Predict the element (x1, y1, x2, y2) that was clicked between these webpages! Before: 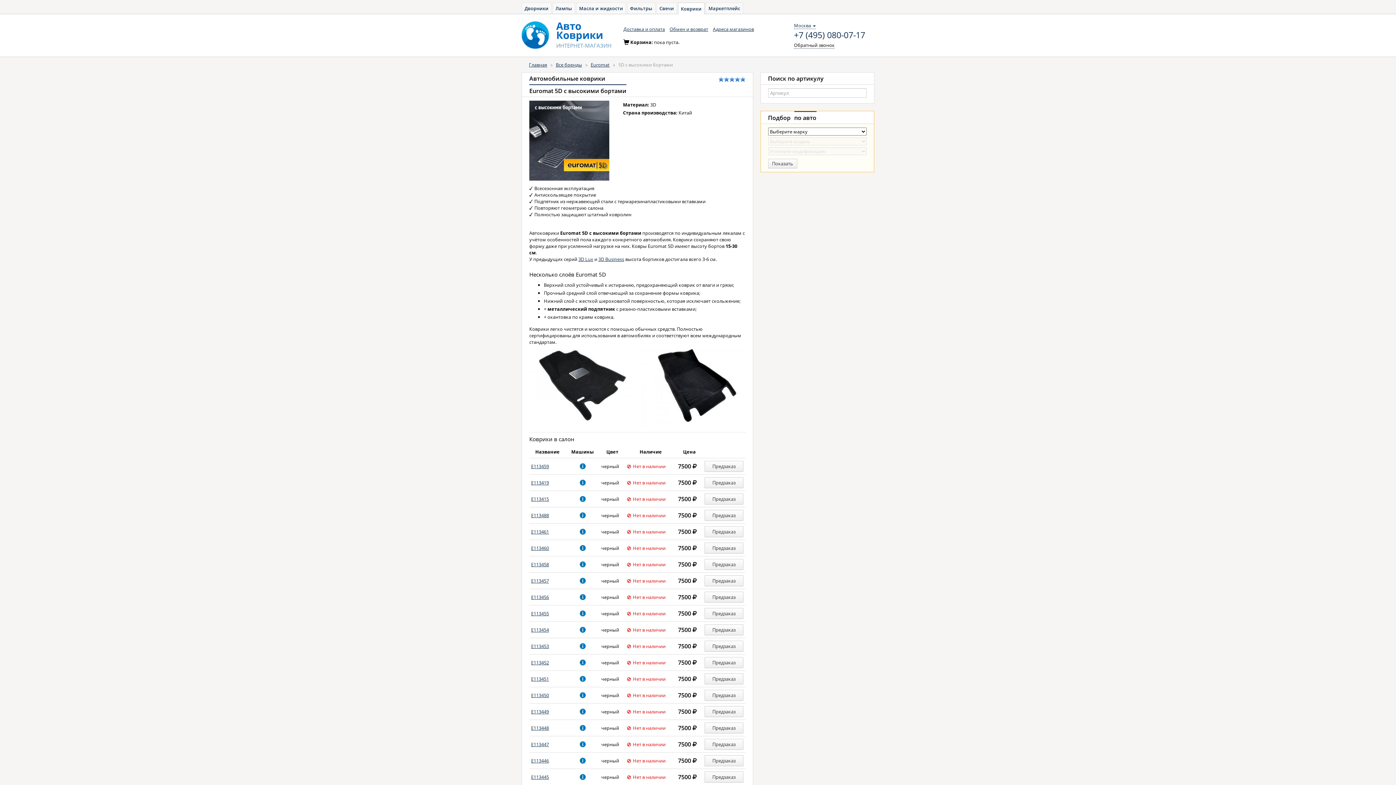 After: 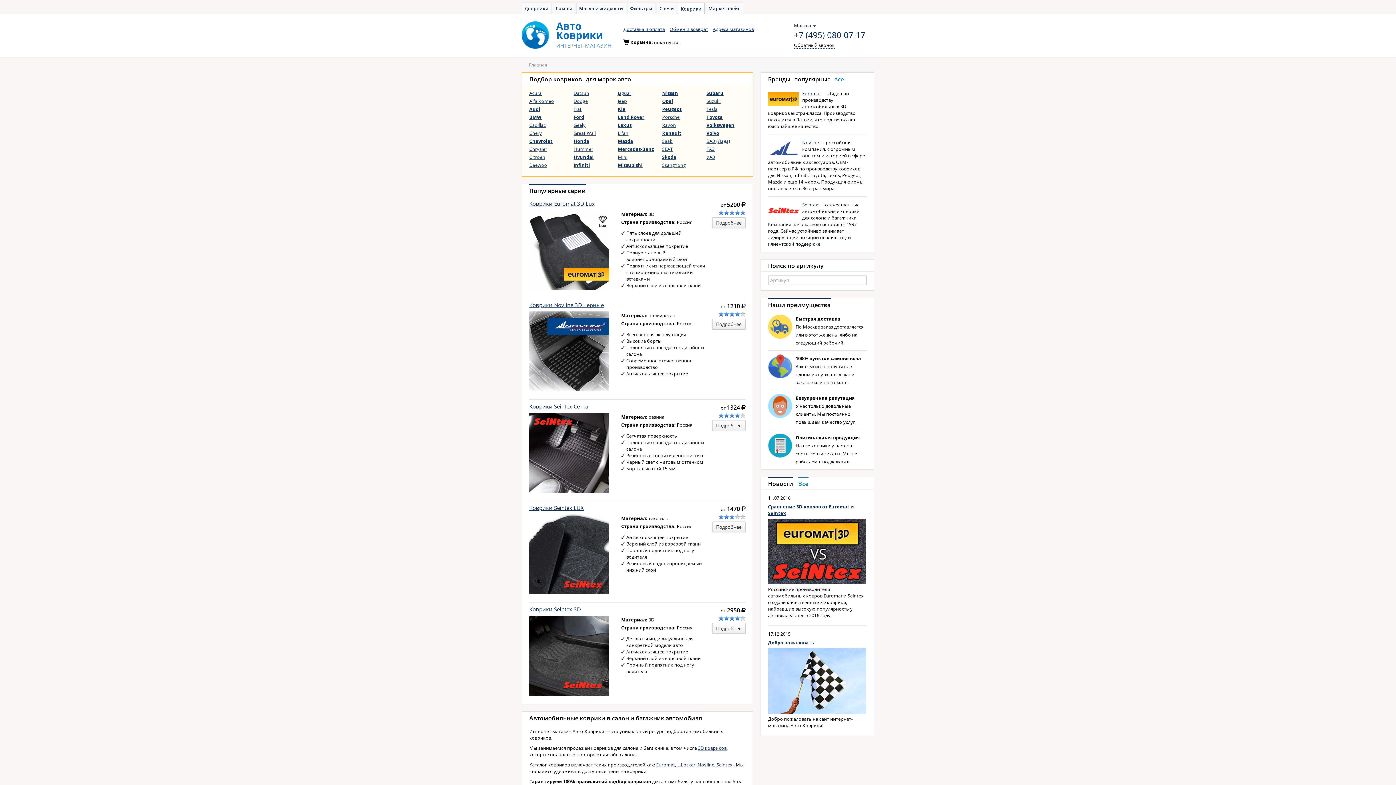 Action: bbox: (521, 21, 549, 49)